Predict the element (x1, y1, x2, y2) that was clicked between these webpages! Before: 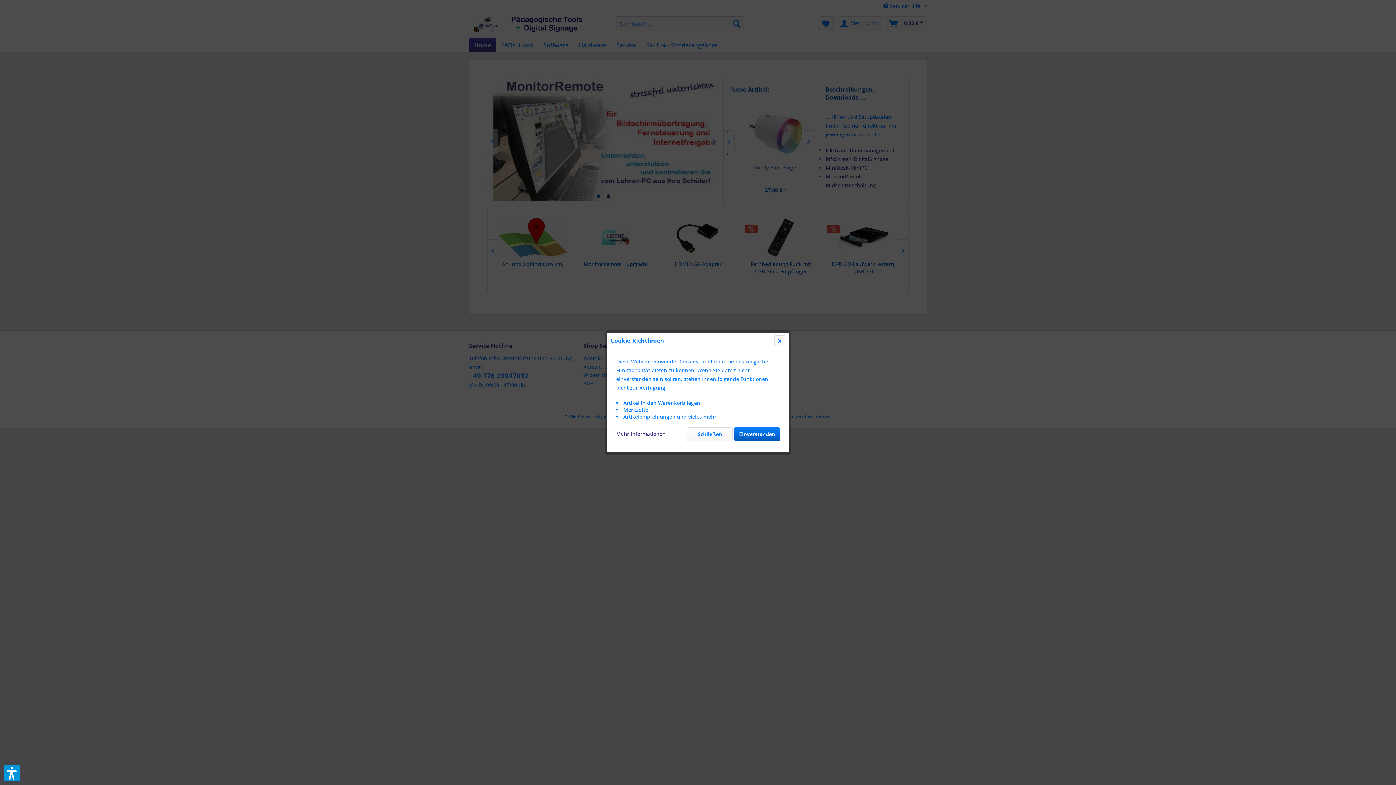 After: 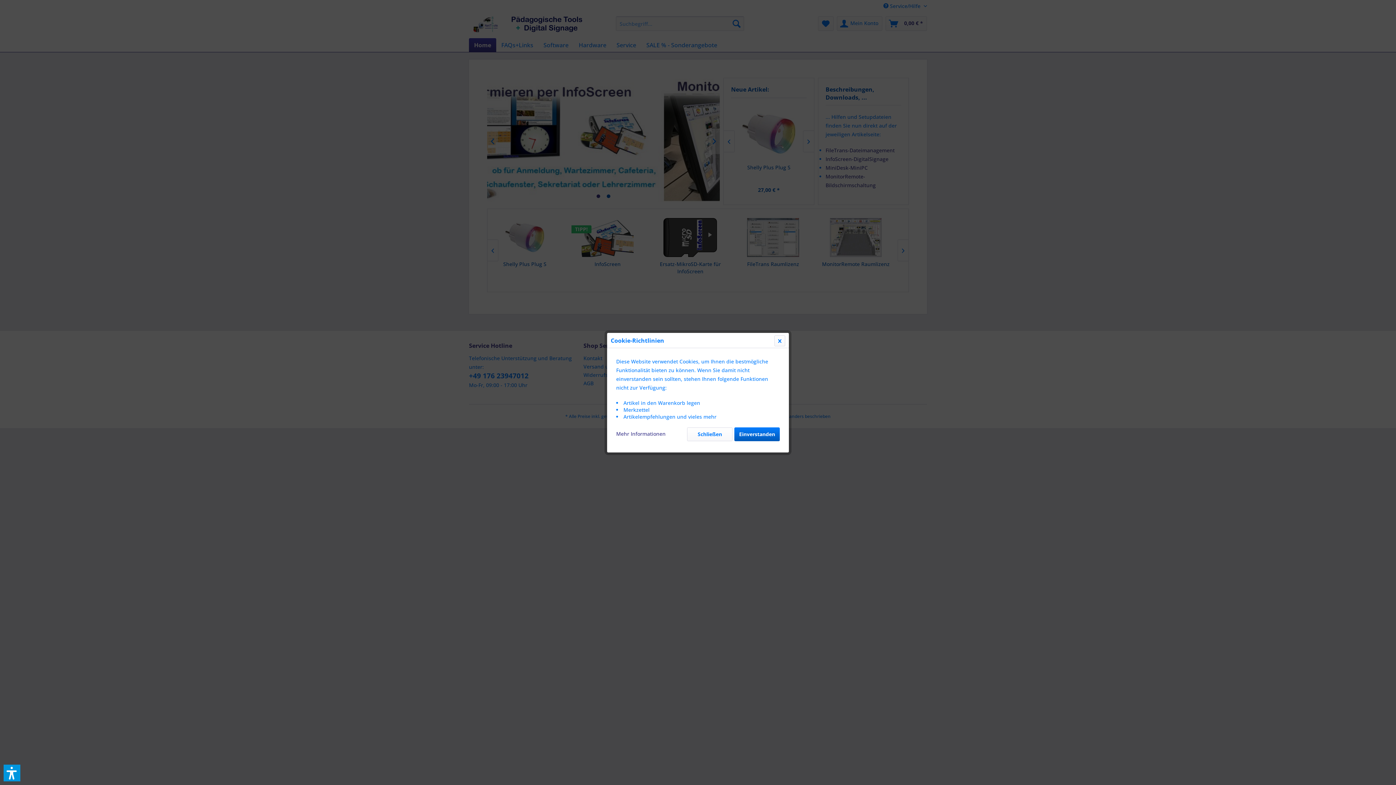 Action: bbox: (616, 427, 665, 437) label: Mehr Informationen